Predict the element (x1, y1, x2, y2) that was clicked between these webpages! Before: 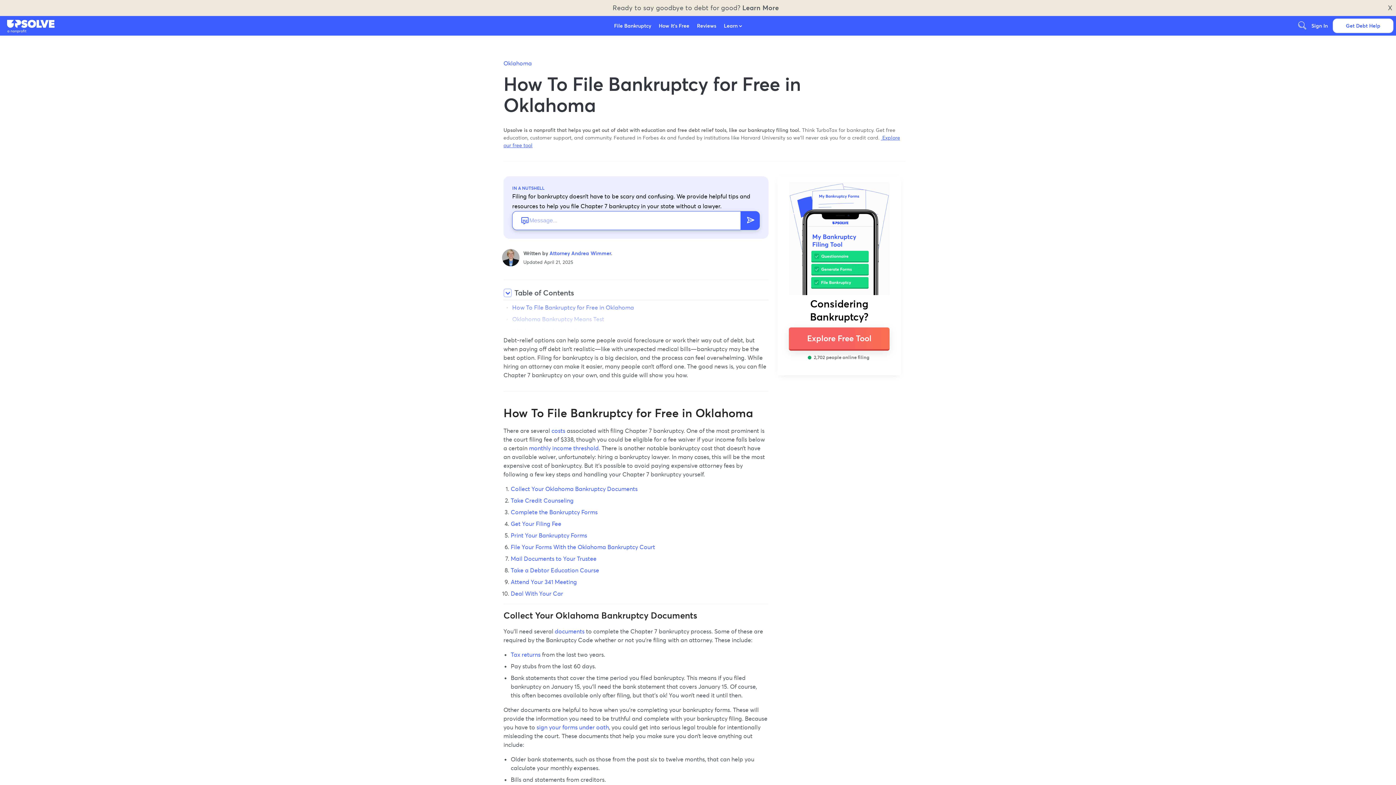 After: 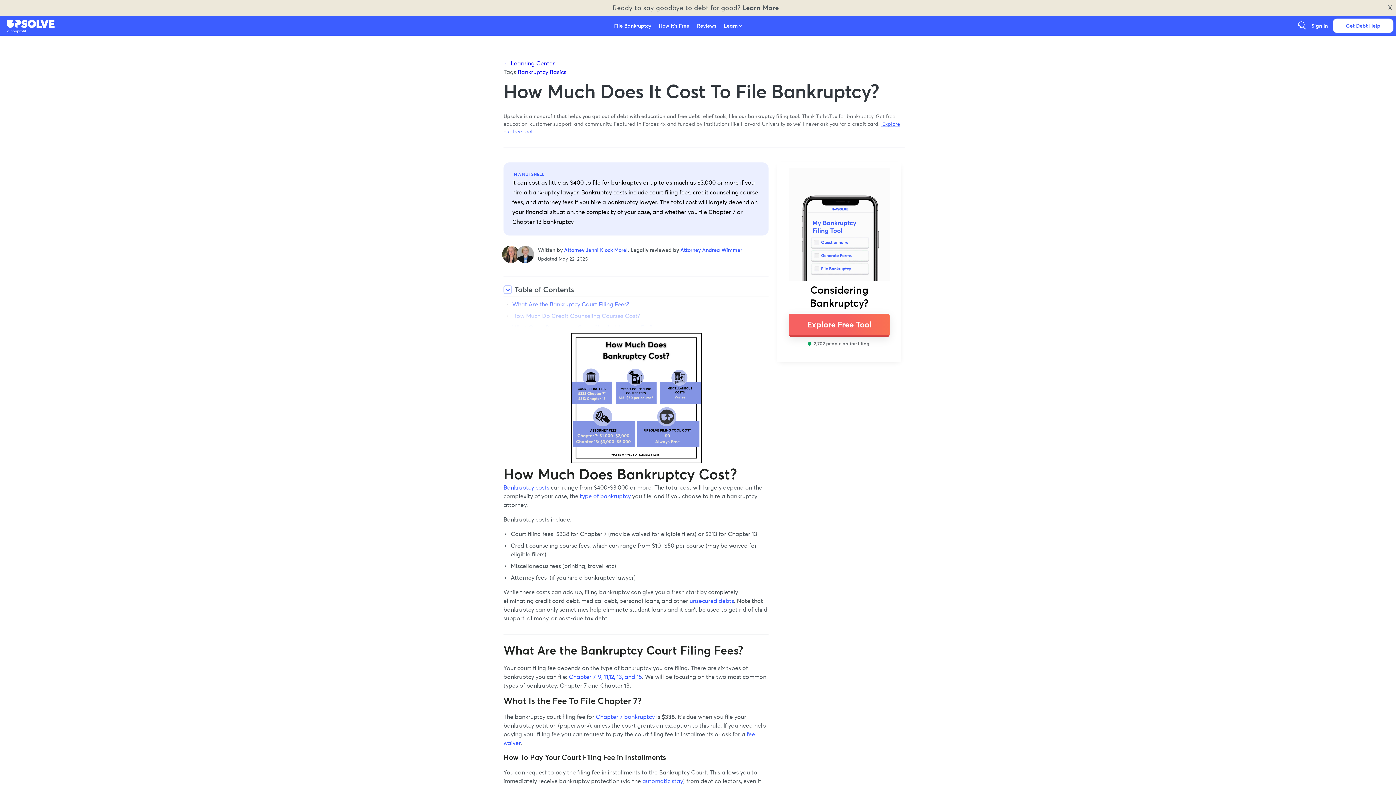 Action: bbox: (551, 427, 565, 434) label: costs